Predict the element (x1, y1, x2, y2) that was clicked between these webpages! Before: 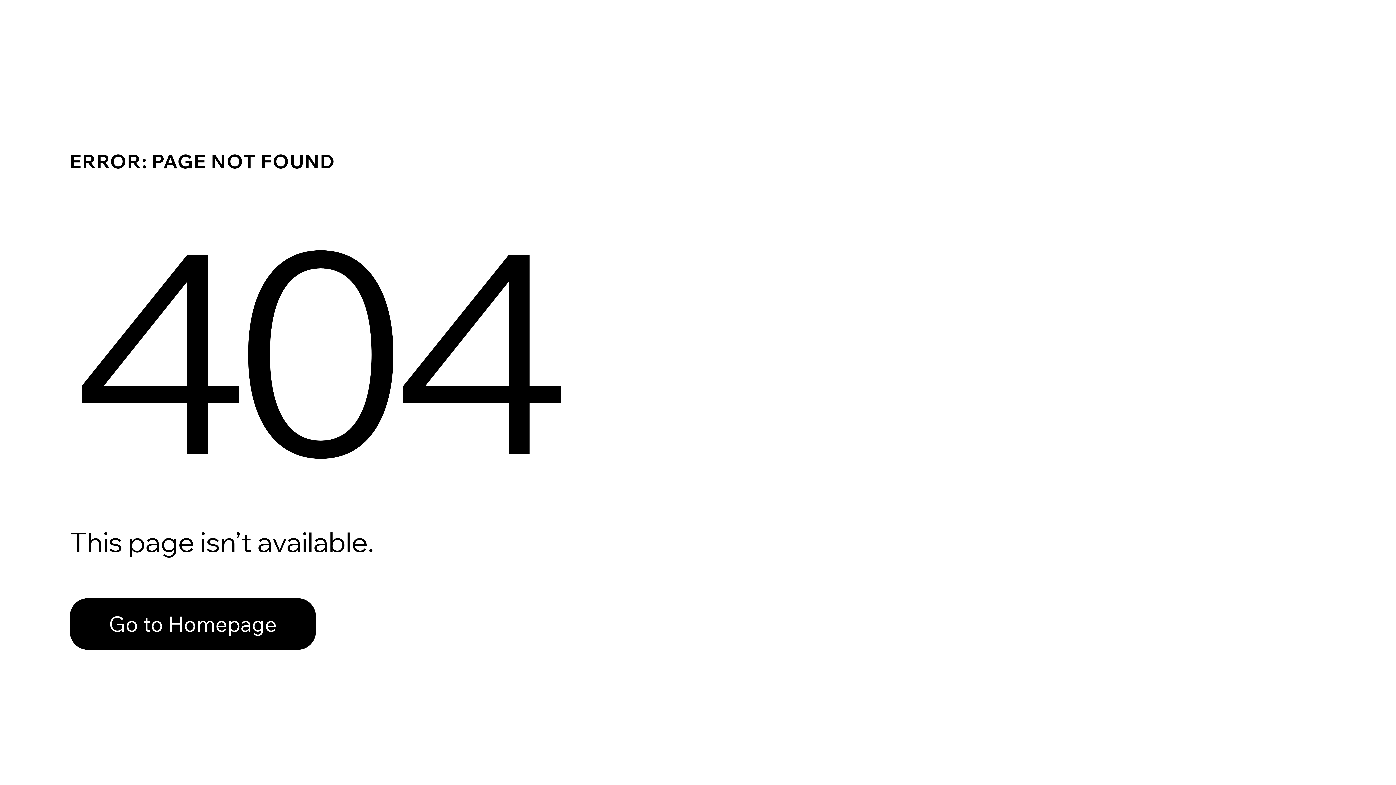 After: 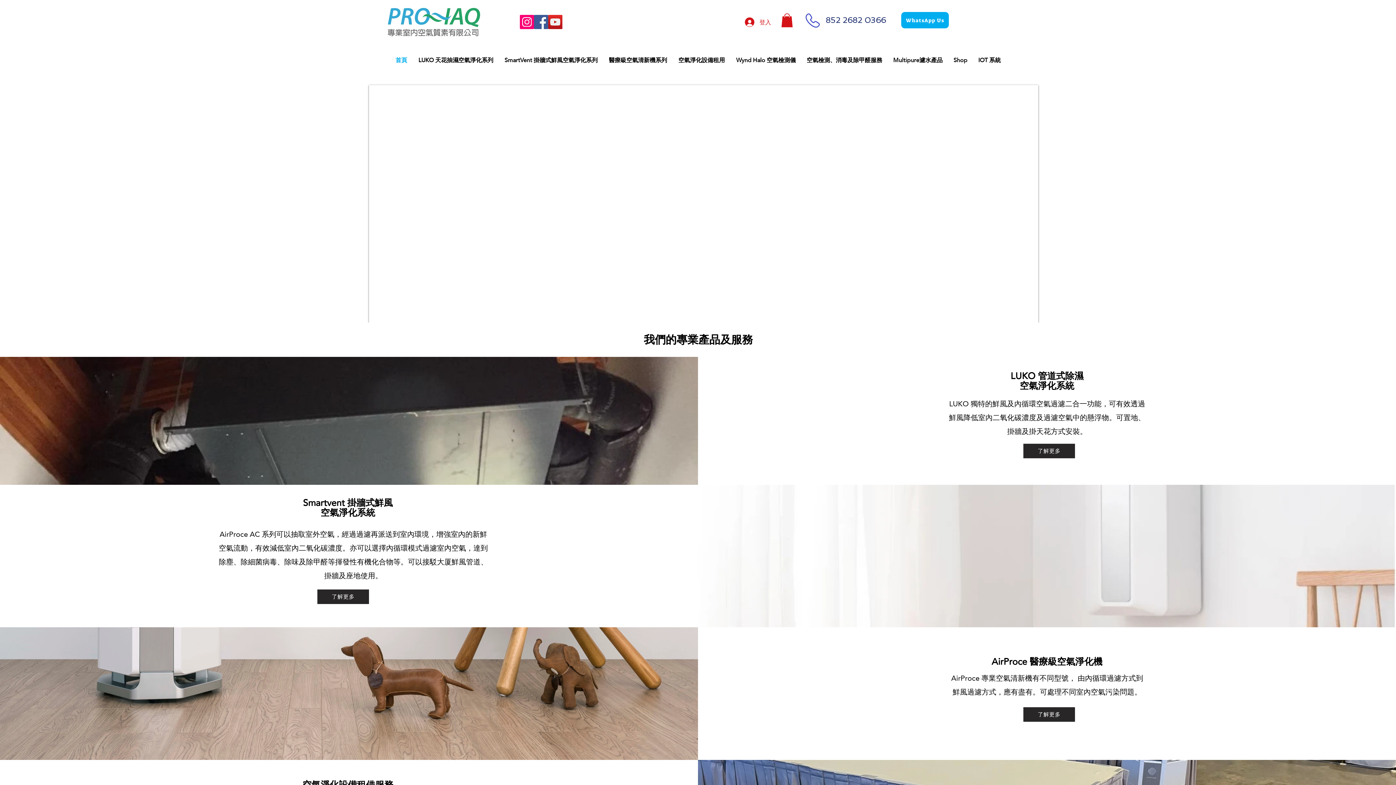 Action: label: Go to Homepage bbox: (69, 582, 768, 659)